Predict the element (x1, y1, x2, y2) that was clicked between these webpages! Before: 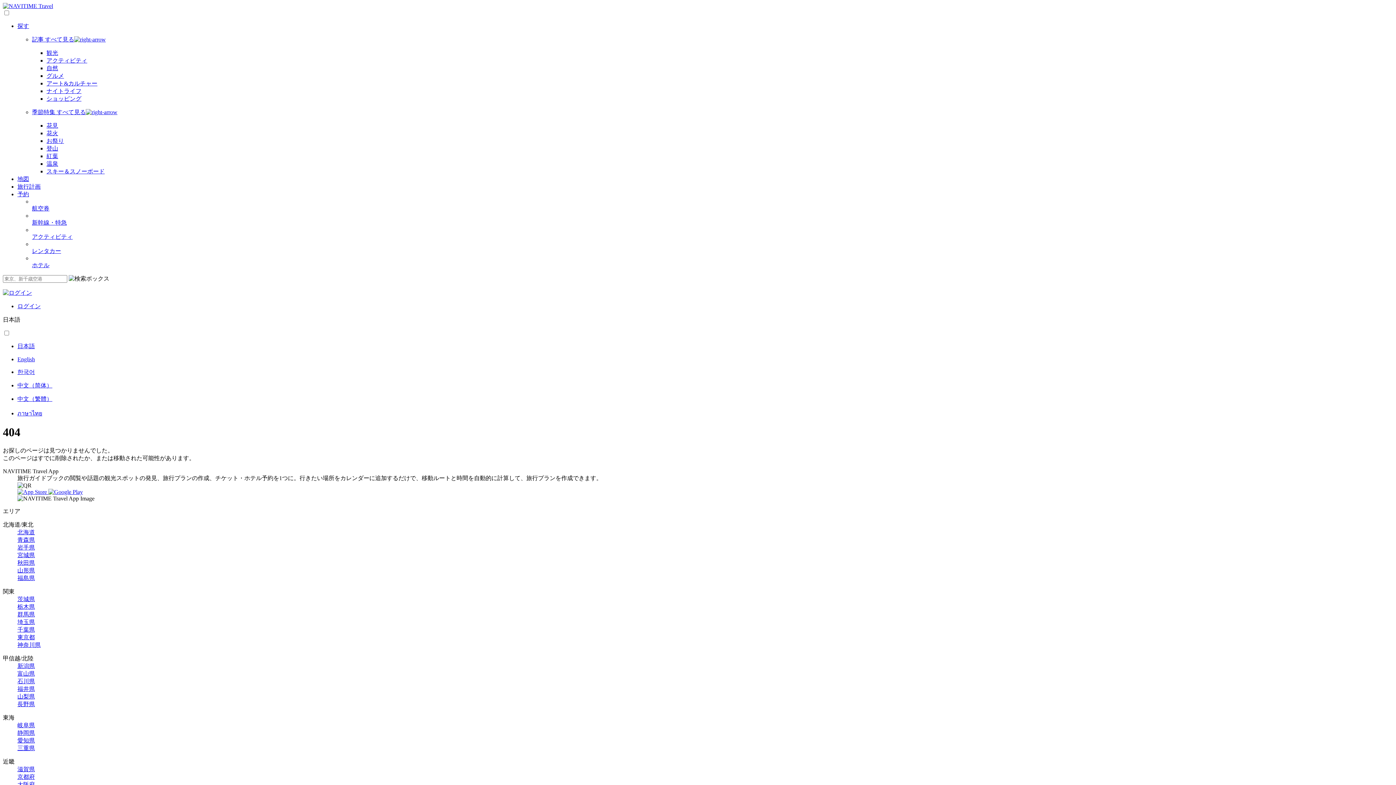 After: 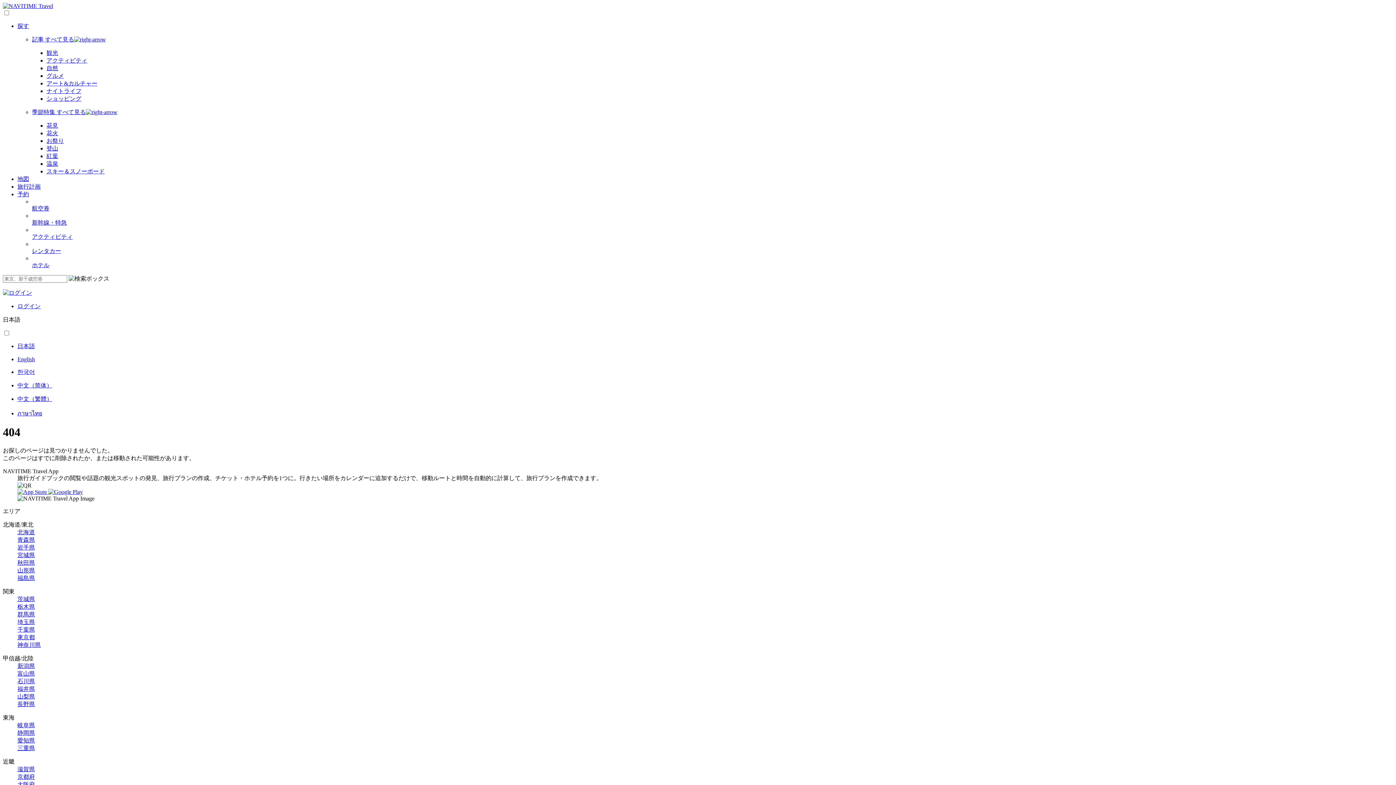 Action: bbox: (17, 701, 34, 707) label: 長野県